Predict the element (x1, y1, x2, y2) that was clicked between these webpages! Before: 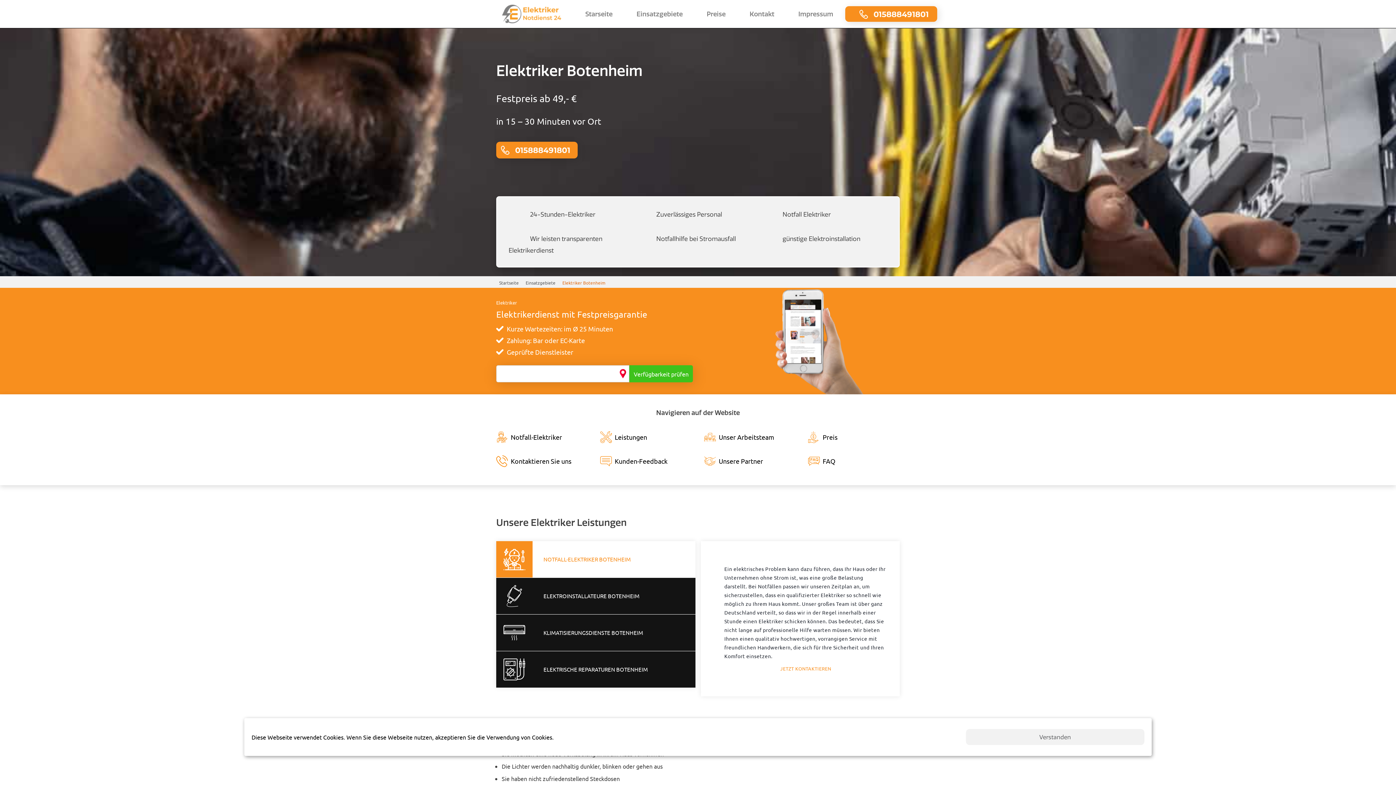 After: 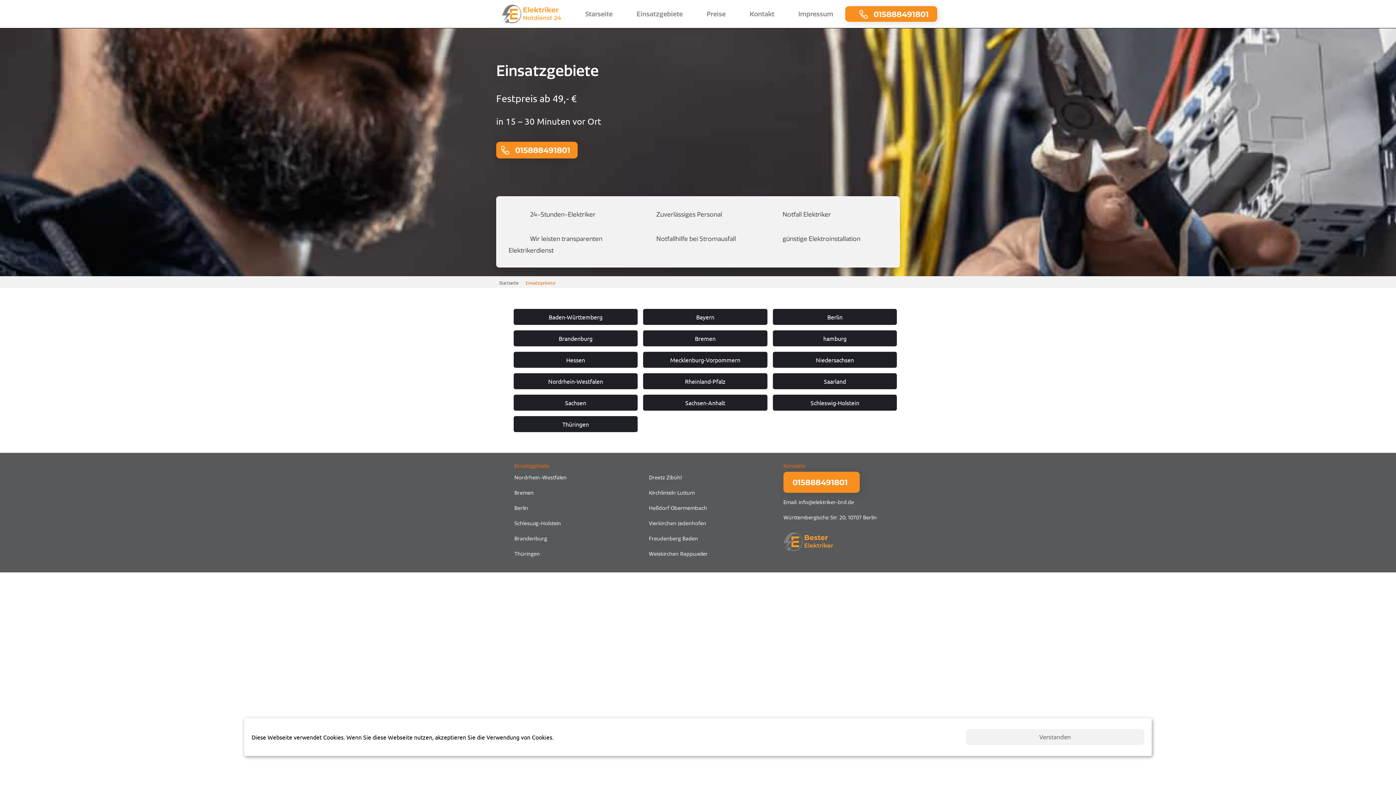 Action: bbox: (525, 280, 555, 285) label: Einsatzgebiete